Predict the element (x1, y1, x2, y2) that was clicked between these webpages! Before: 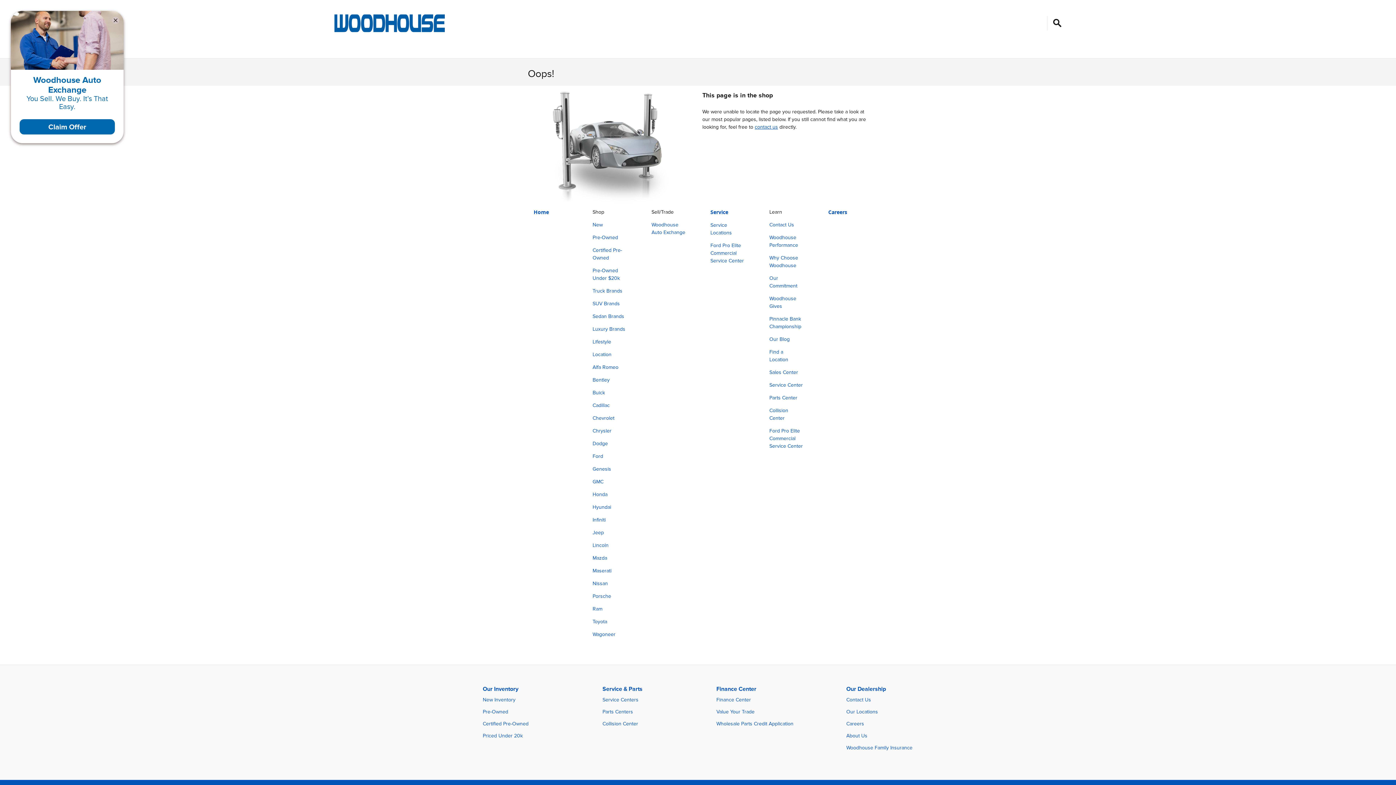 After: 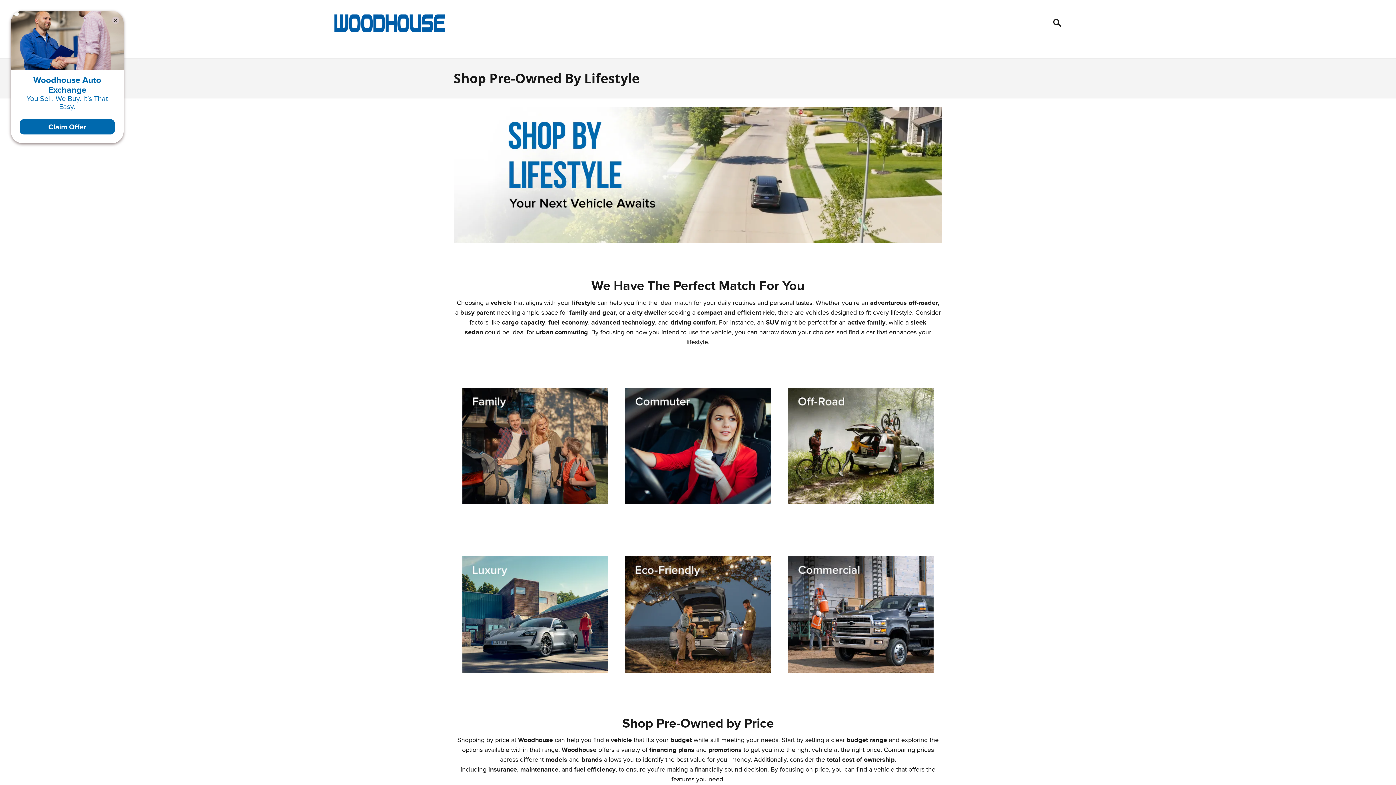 Action: bbox: (592, 339, 611, 344) label: Lifestyle